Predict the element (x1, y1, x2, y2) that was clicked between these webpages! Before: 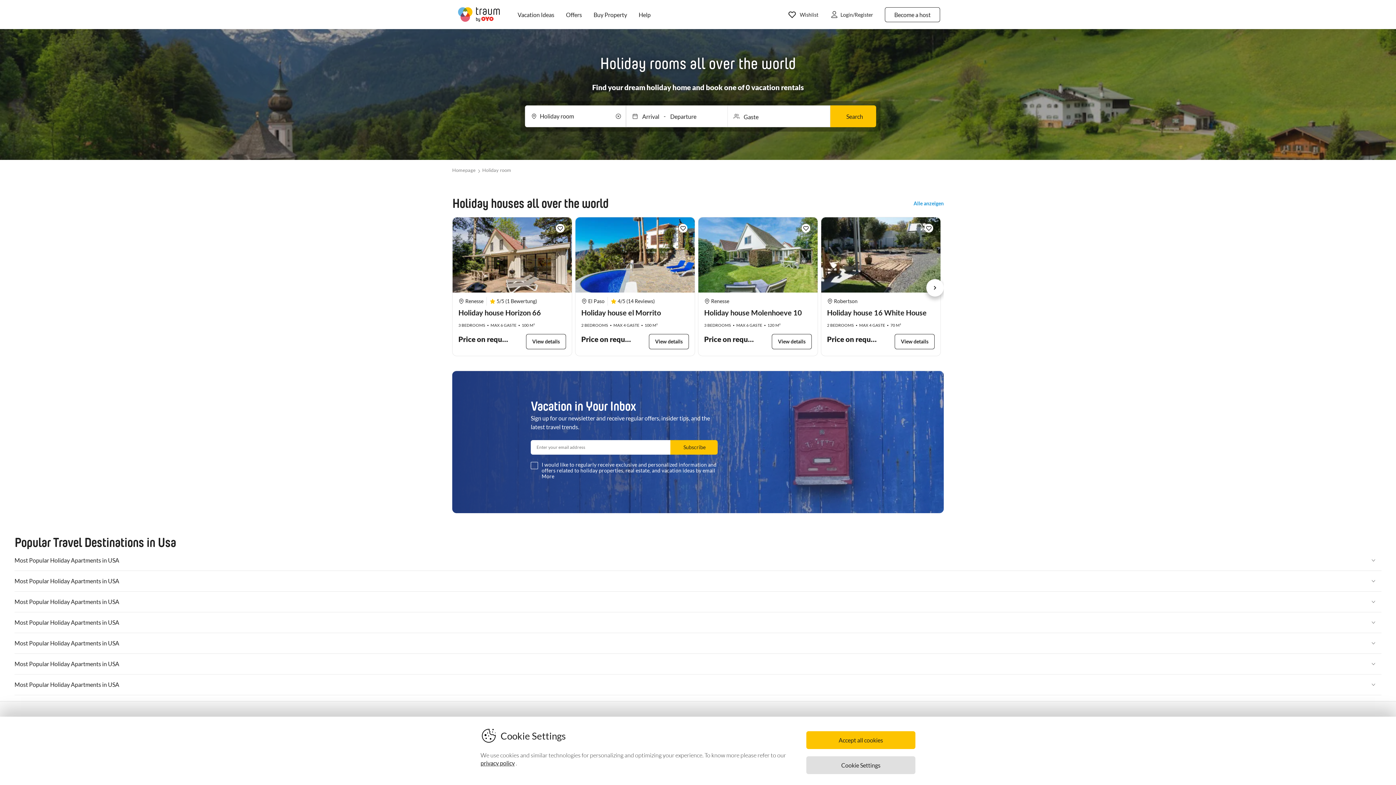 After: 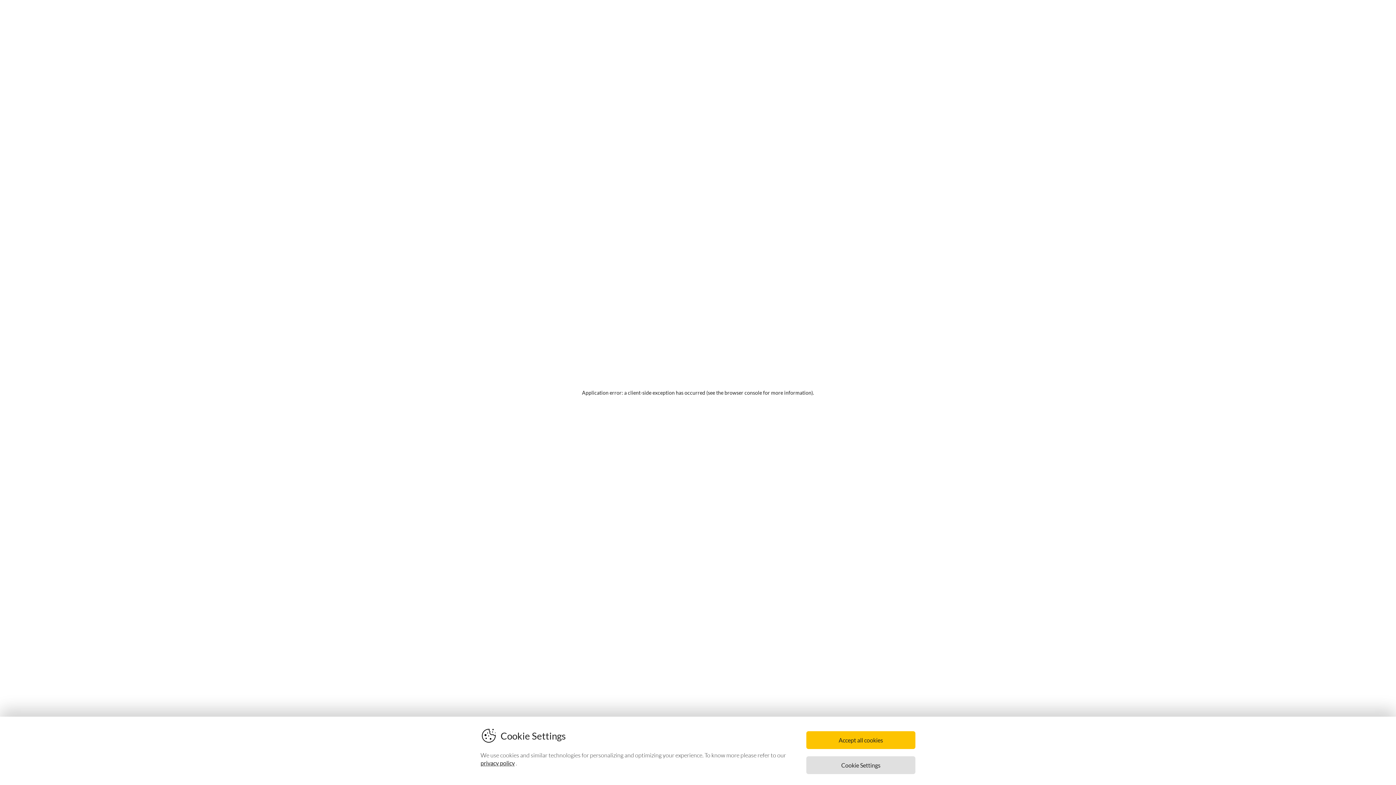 Action: label: Holiday room bbox: (482, 167, 511, 173)